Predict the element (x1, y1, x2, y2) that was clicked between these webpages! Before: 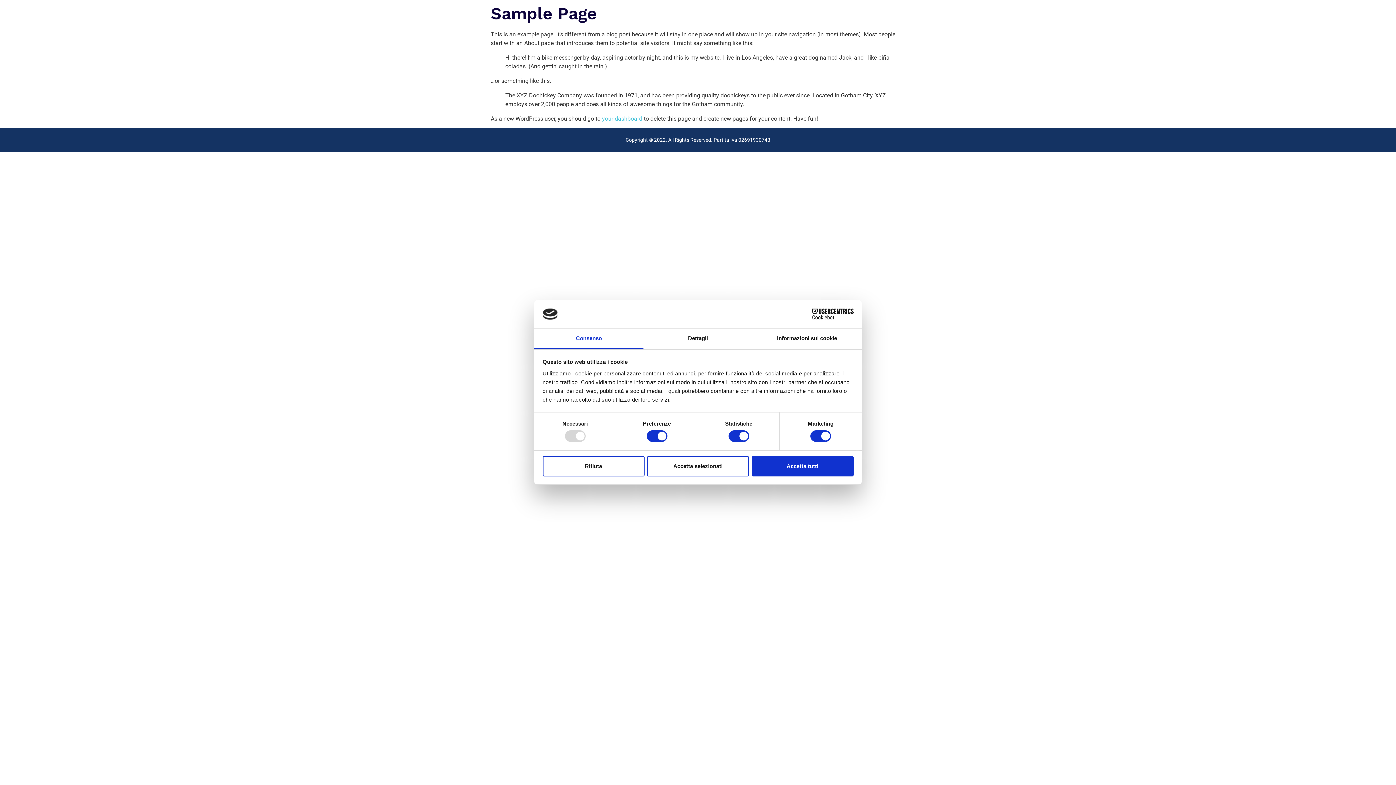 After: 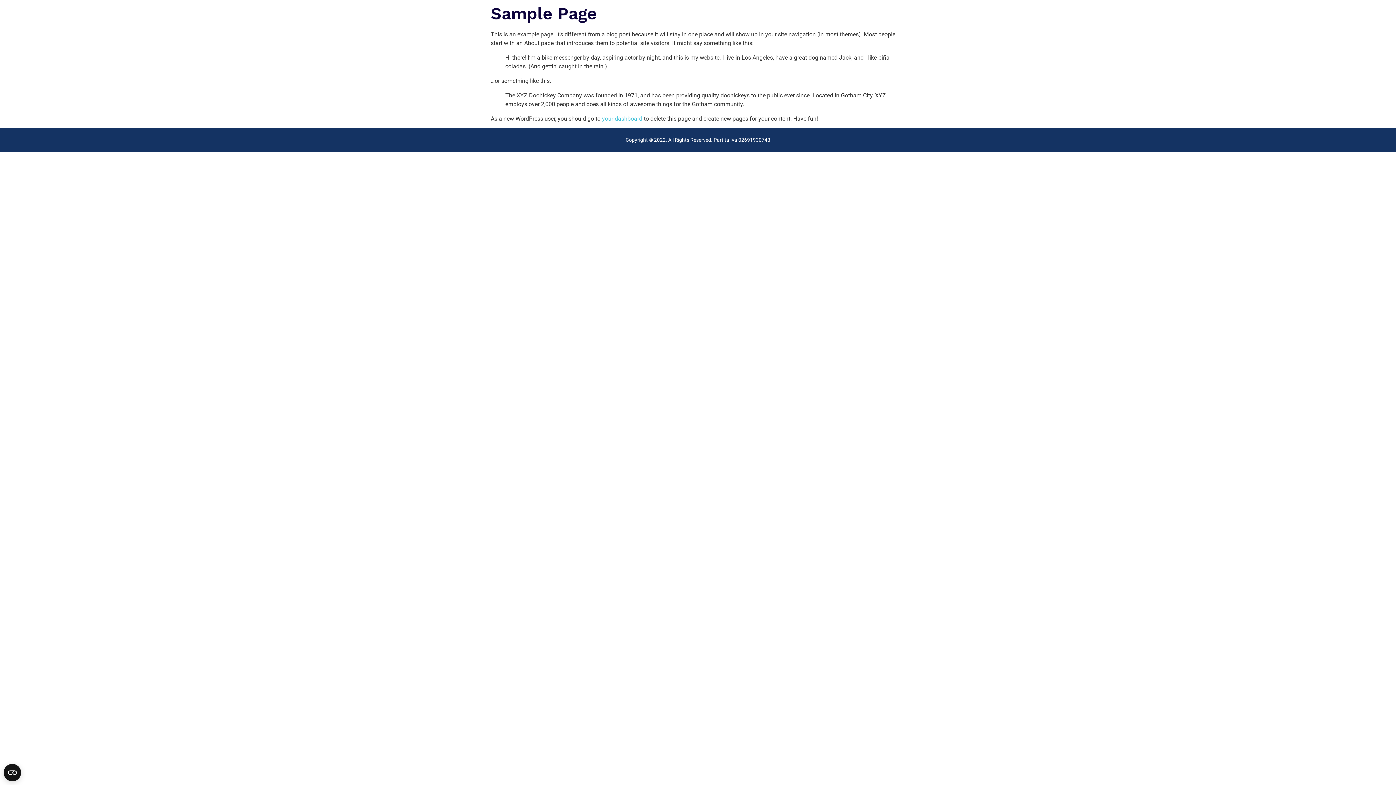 Action: bbox: (647, 456, 749, 476) label: Accetta selezionati